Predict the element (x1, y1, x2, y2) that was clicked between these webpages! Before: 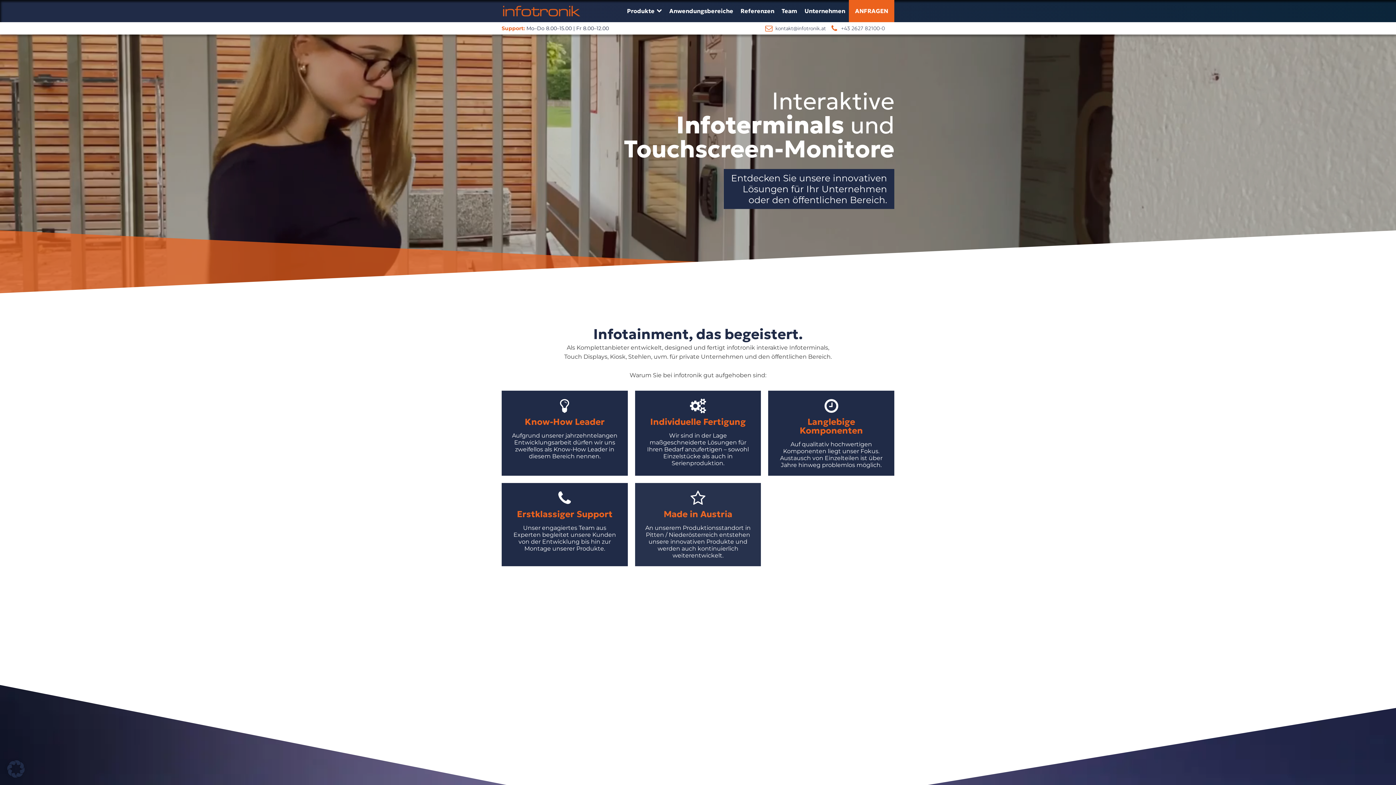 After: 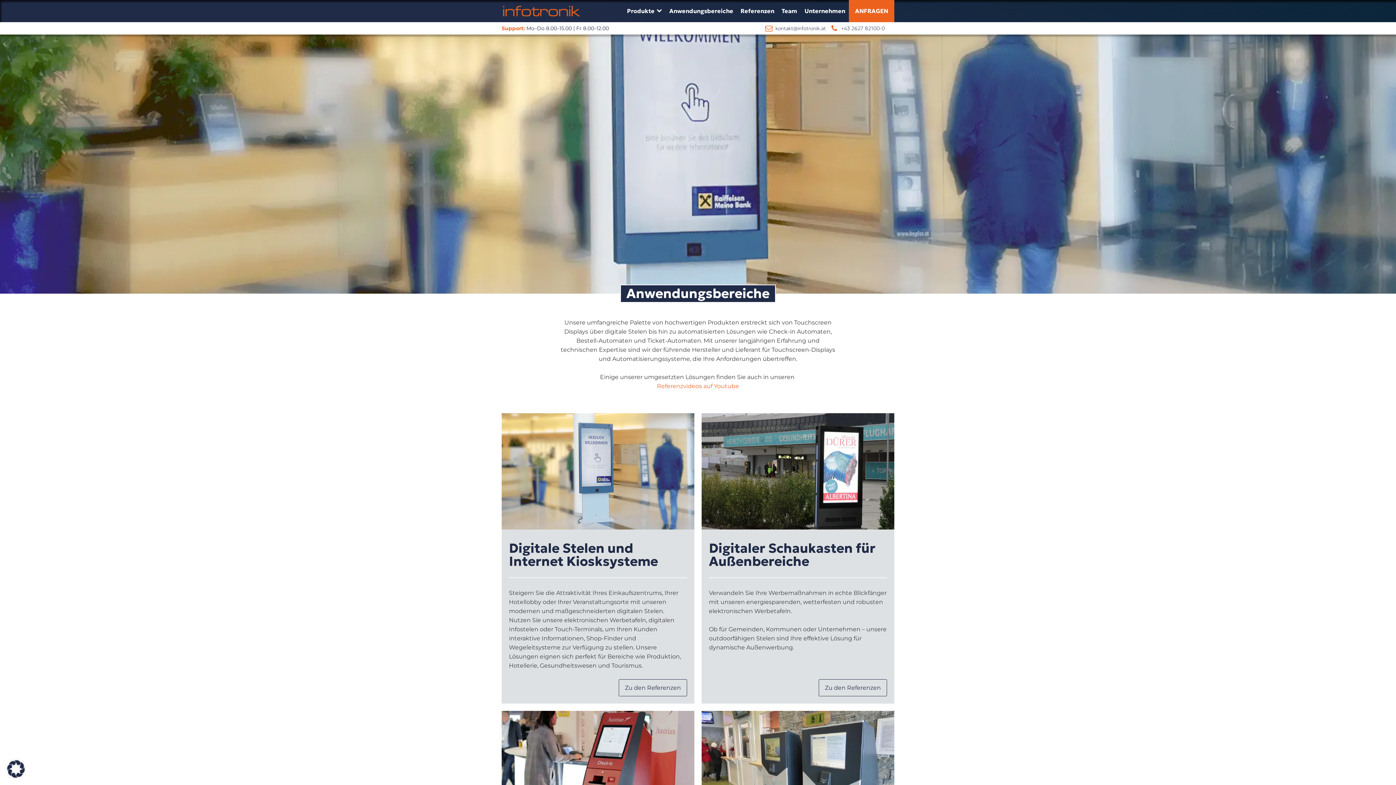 Action: bbox: (665, 0, 737, 21) label: Anwendungsbereiche